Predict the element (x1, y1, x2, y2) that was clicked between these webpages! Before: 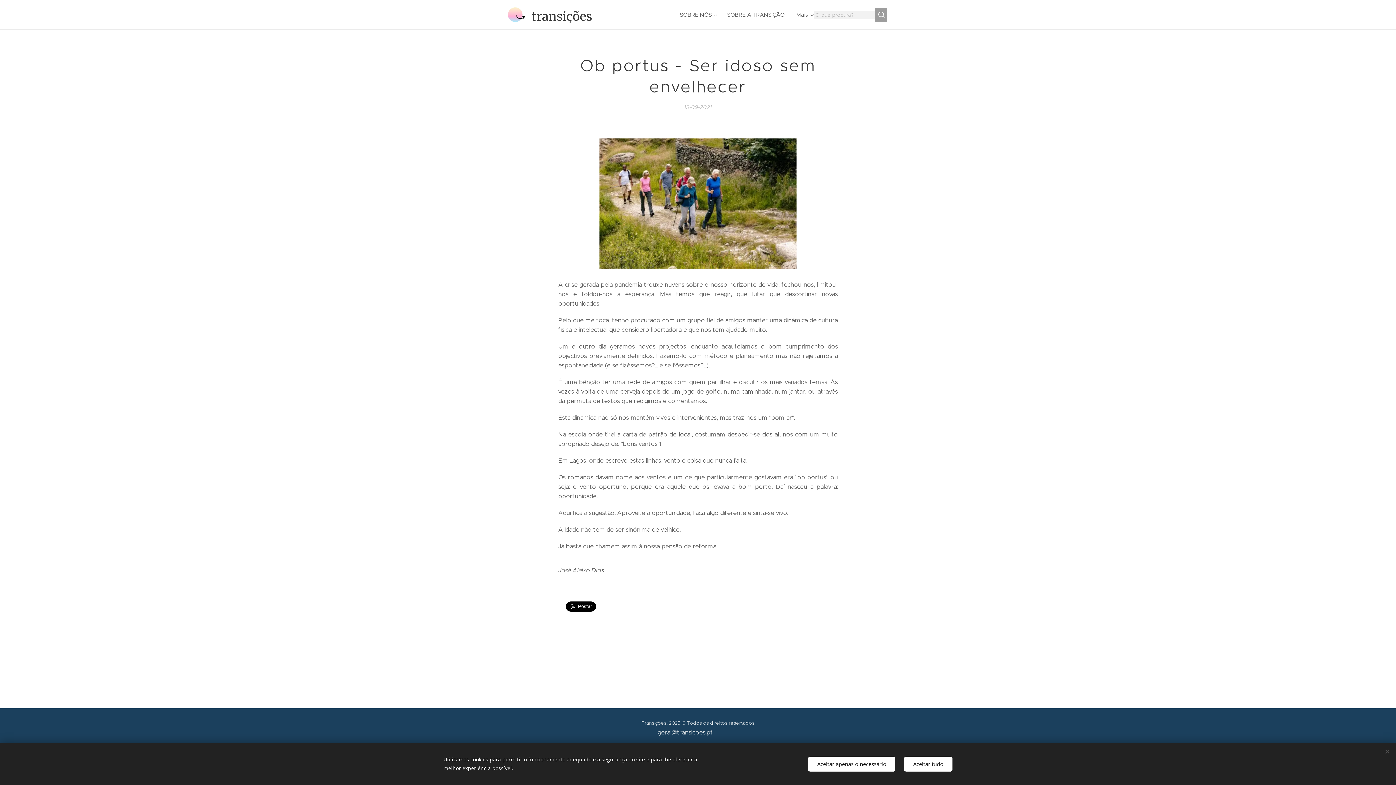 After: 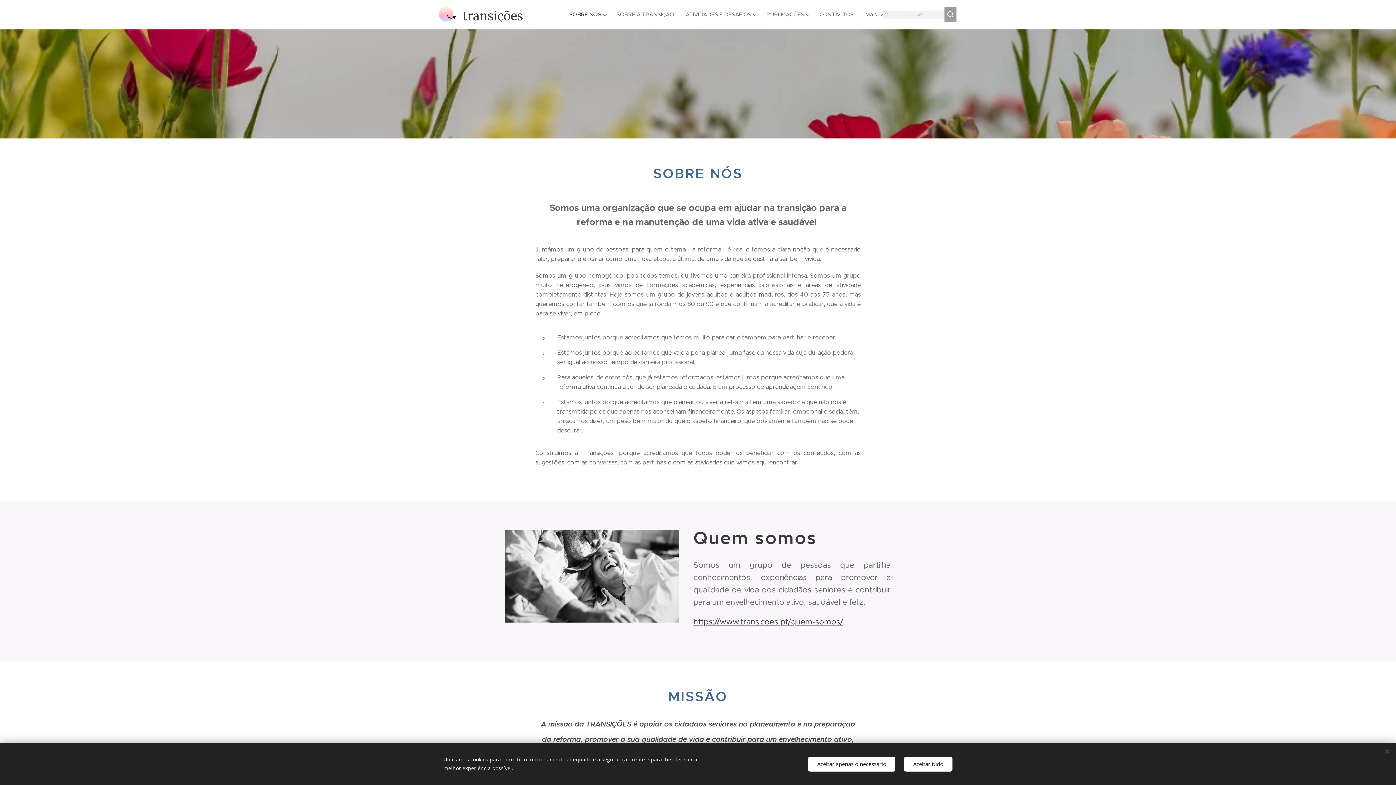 Action: bbox: (678, 5, 721, 24) label: SOBRE NÓS